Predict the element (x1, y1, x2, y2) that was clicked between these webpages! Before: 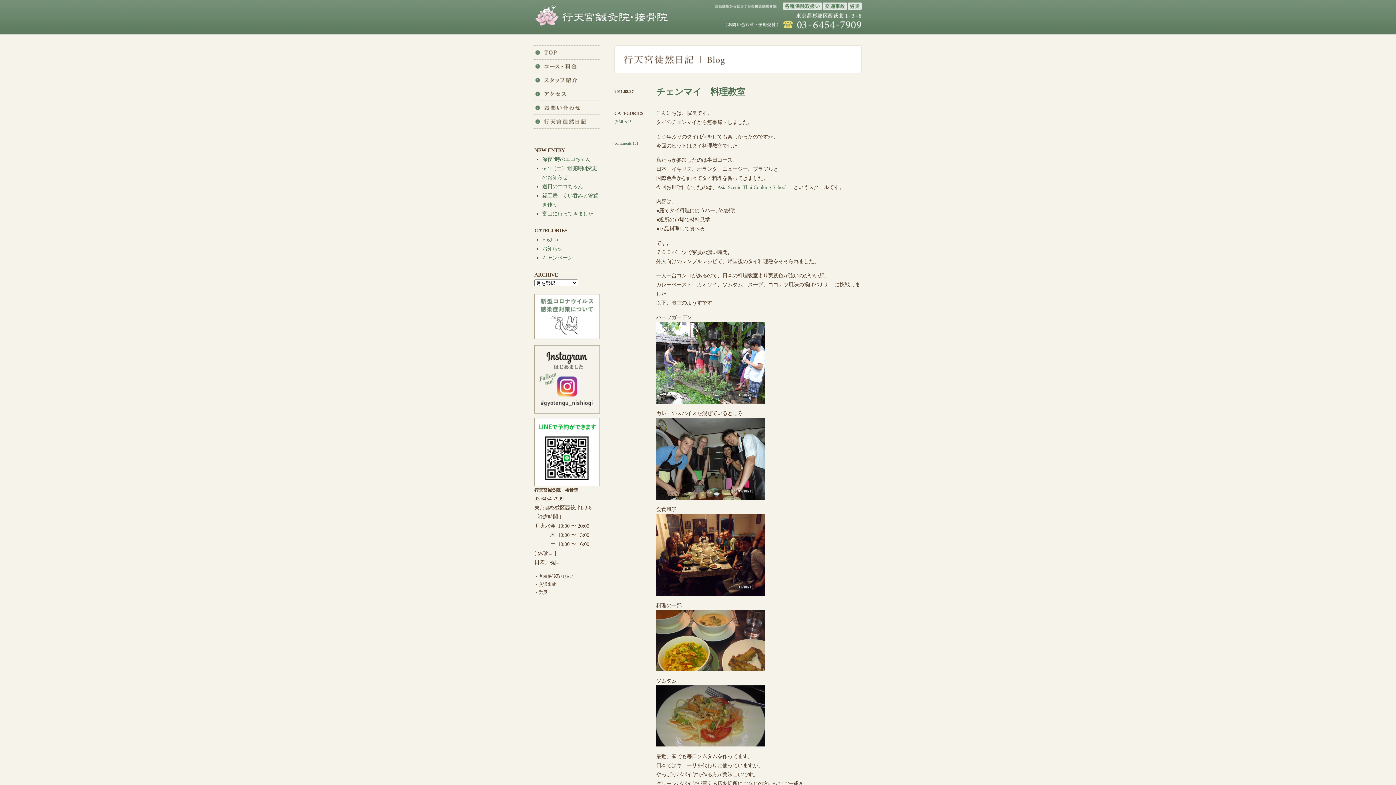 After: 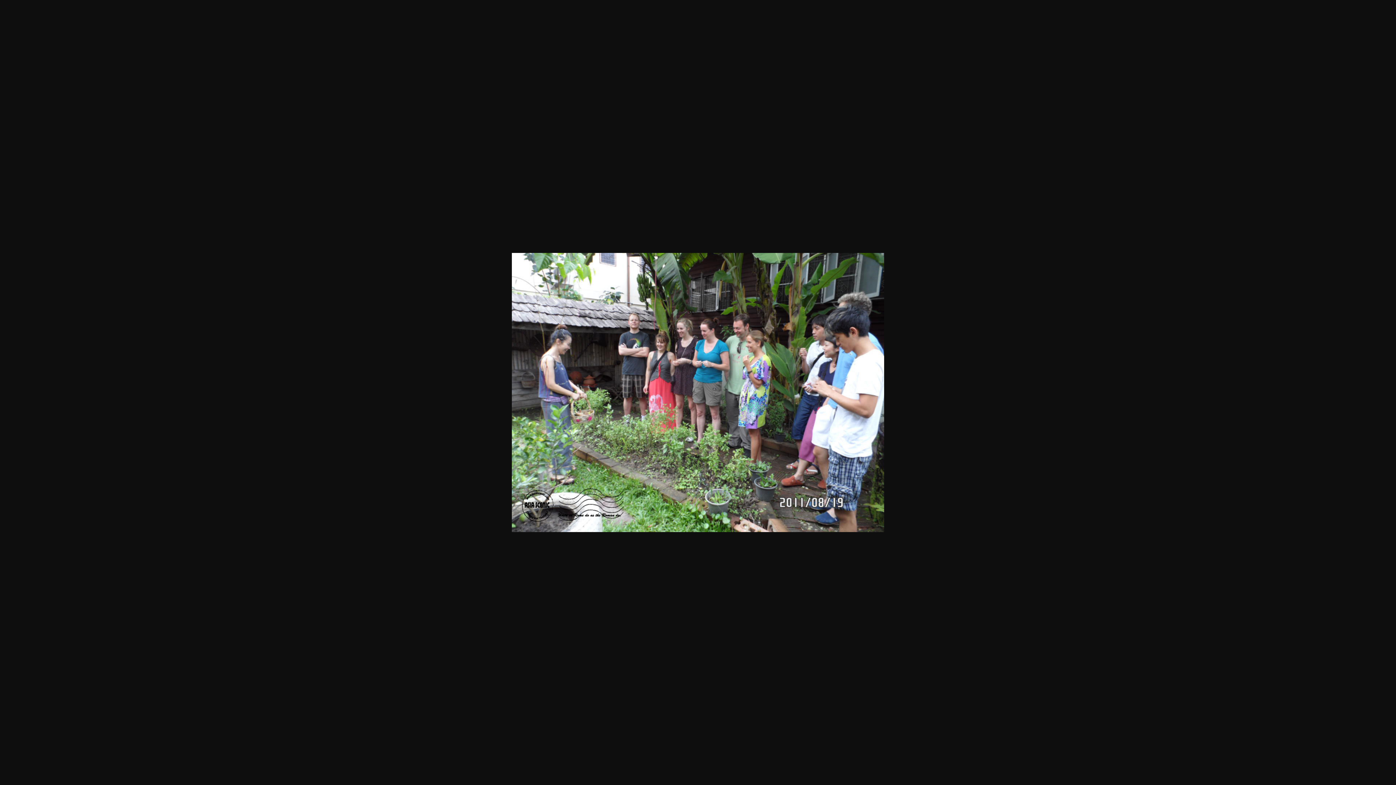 Action: bbox: (656, 396, 765, 402)